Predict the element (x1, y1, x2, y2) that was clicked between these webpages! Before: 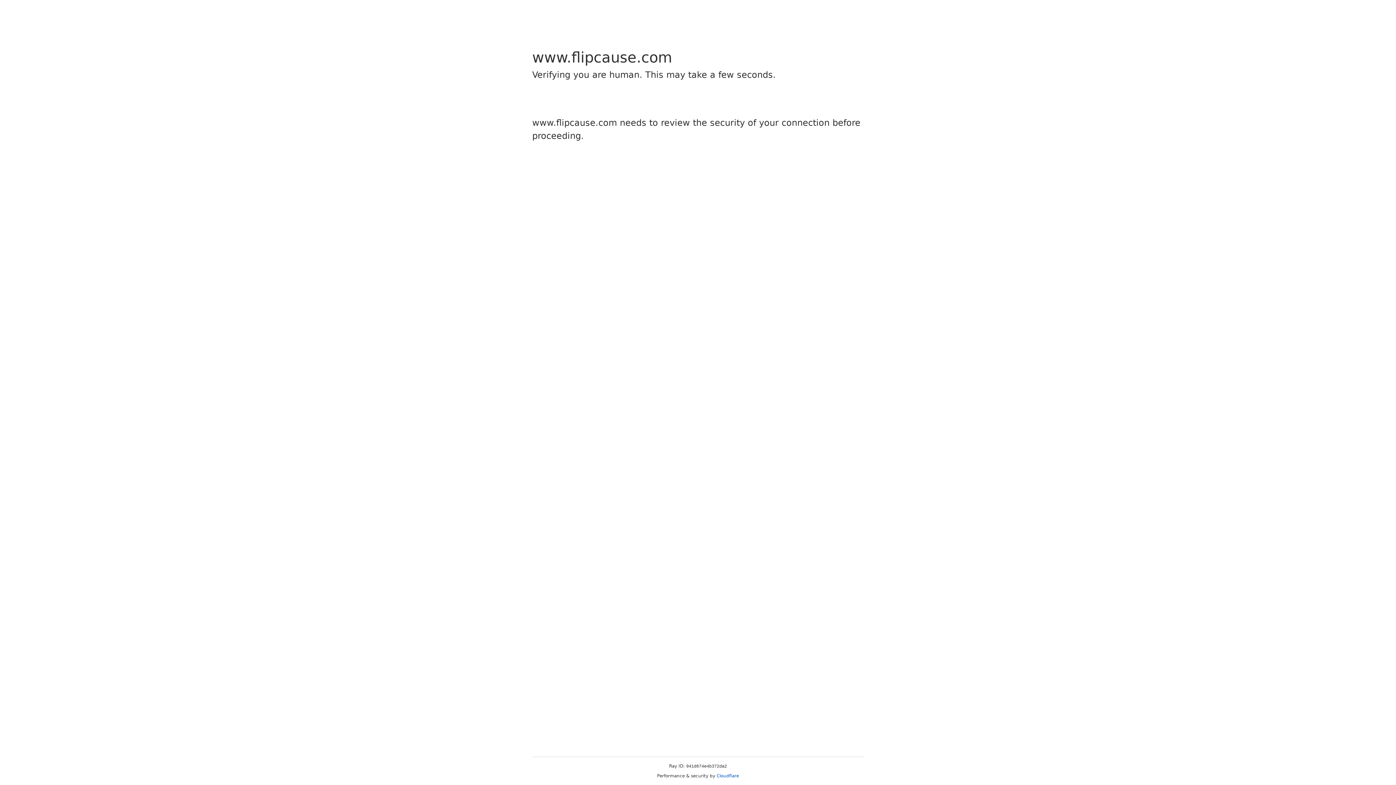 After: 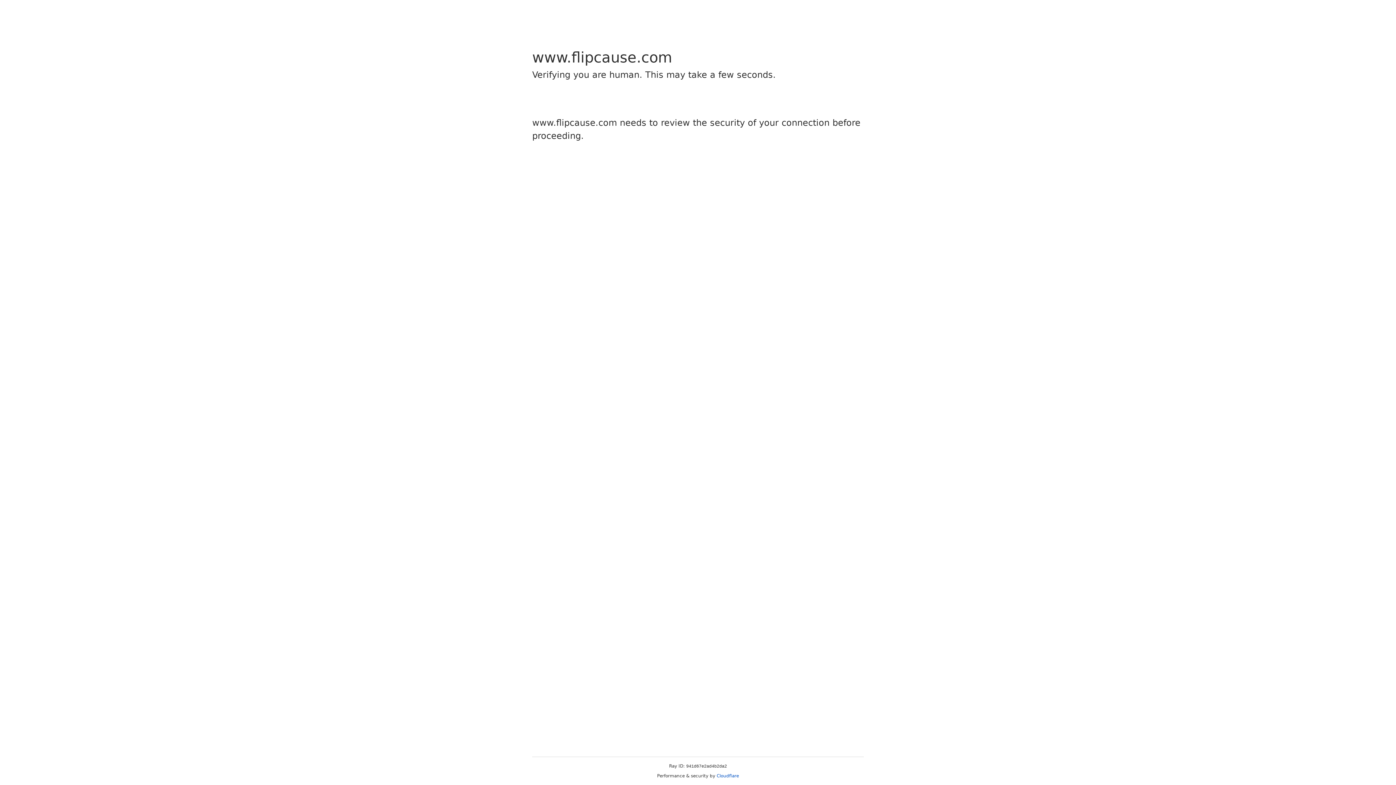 Action: label: Cloudflare bbox: (716, 773, 739, 778)